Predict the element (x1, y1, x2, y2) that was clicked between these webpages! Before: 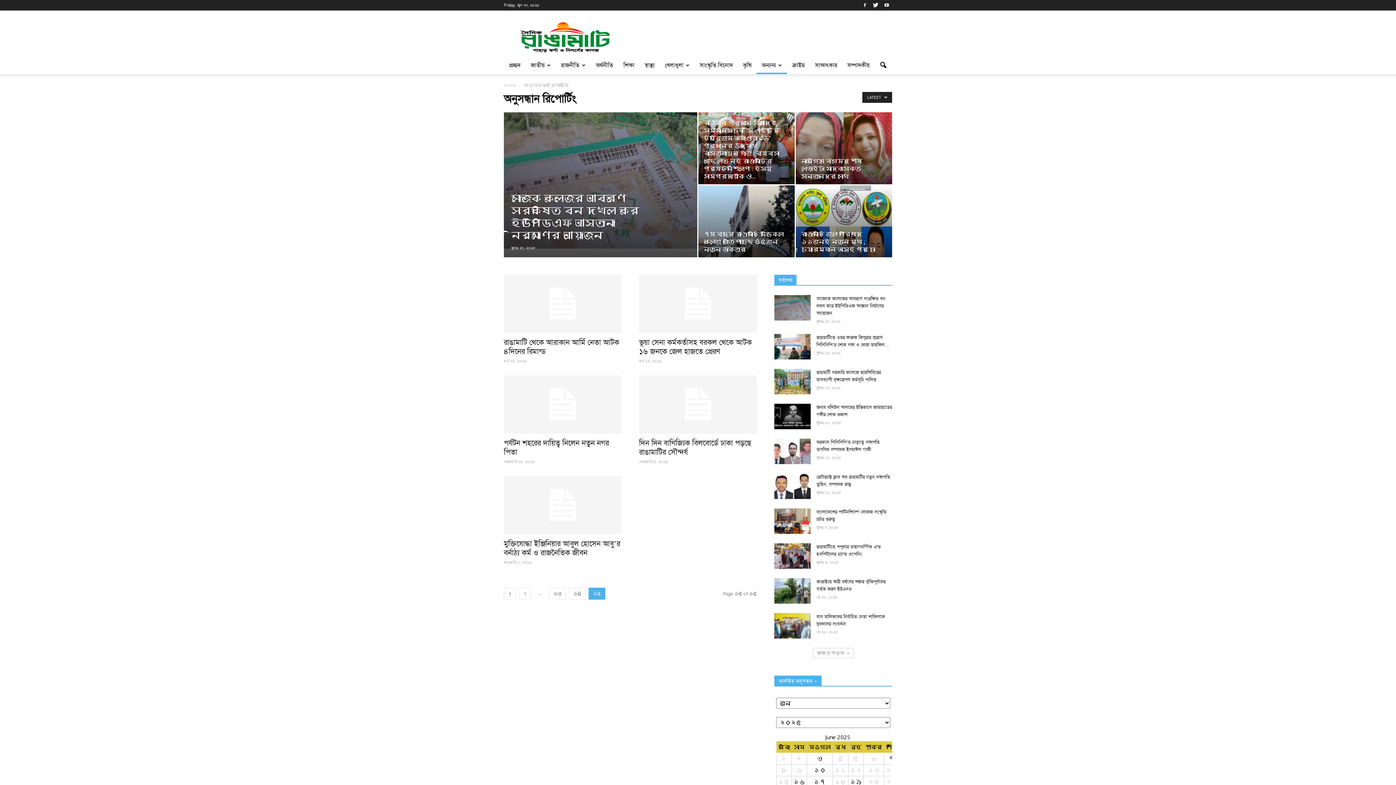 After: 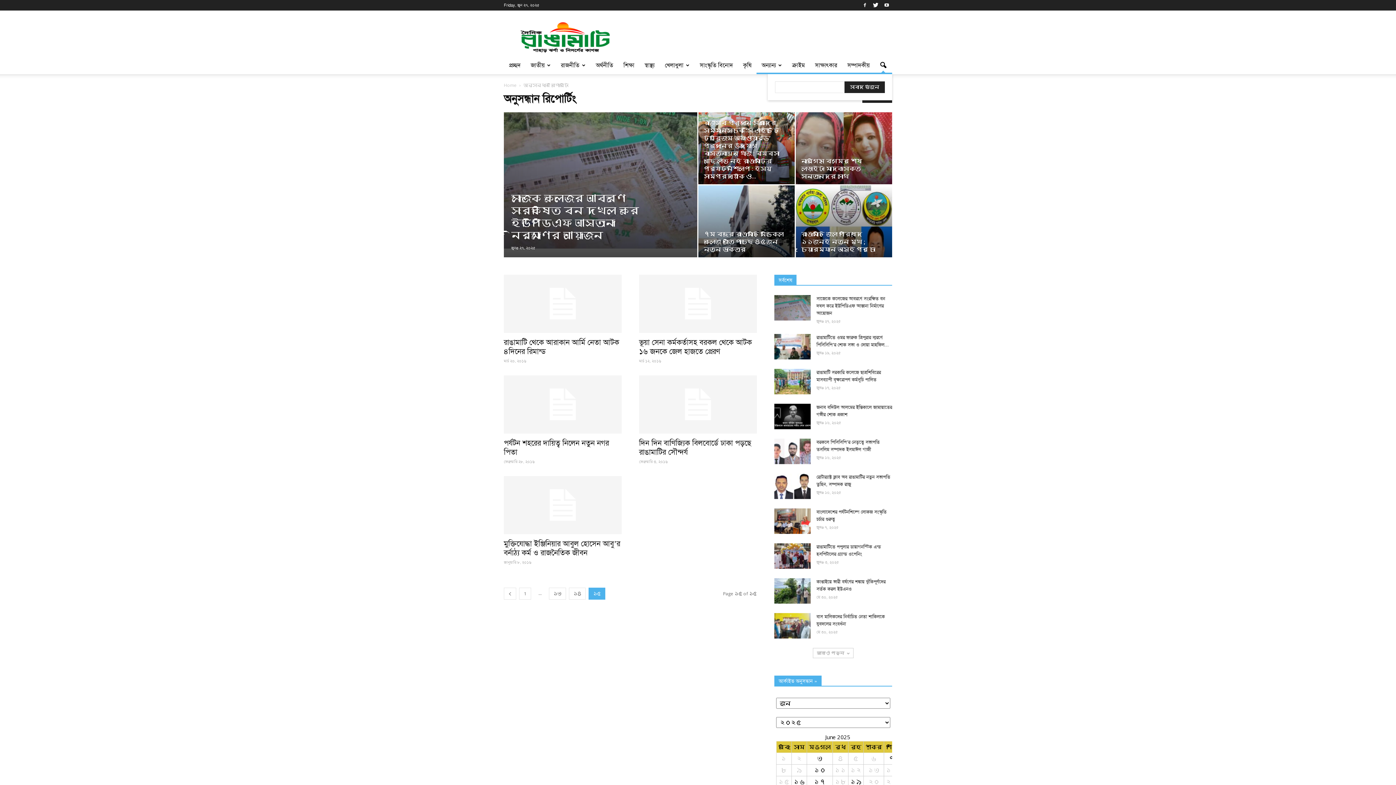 Action: bbox: (874, 56, 892, 74)